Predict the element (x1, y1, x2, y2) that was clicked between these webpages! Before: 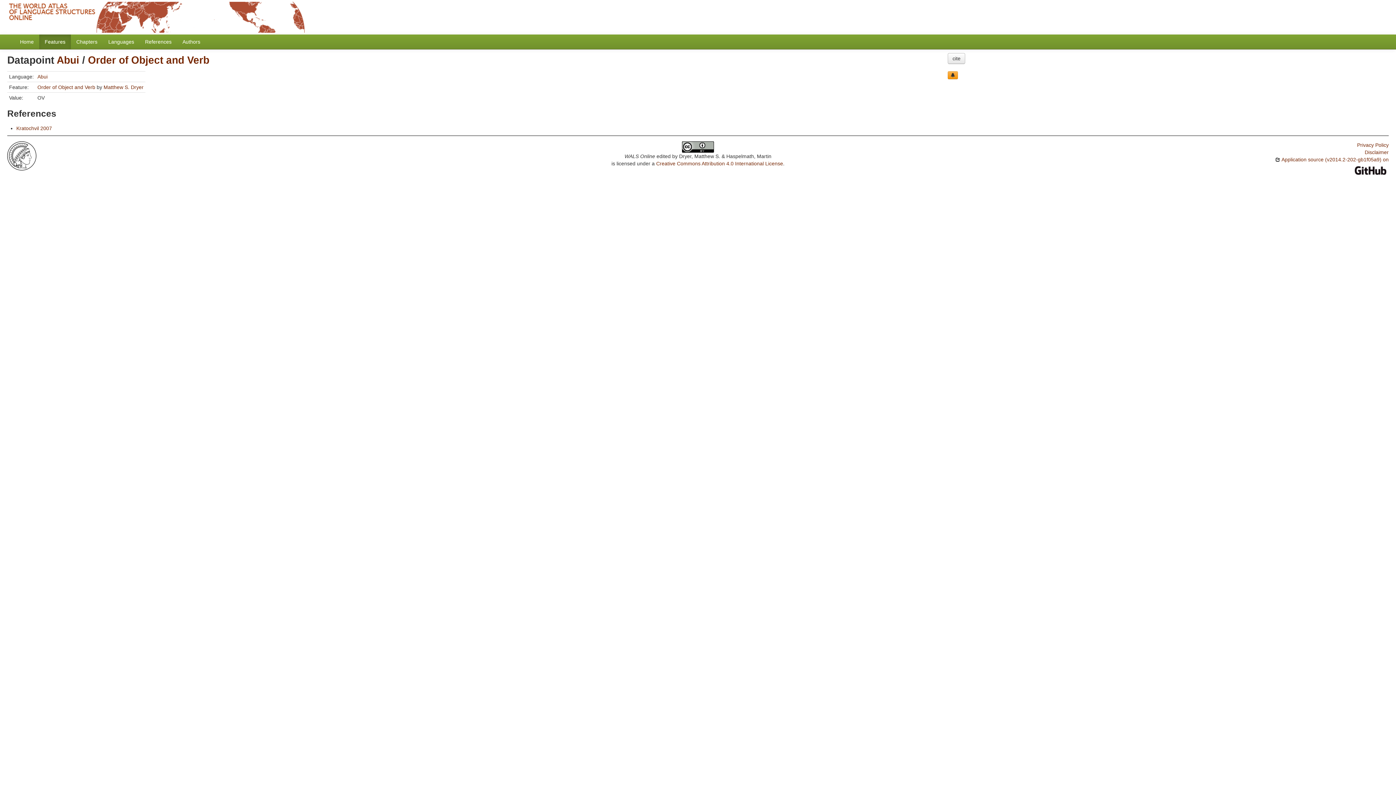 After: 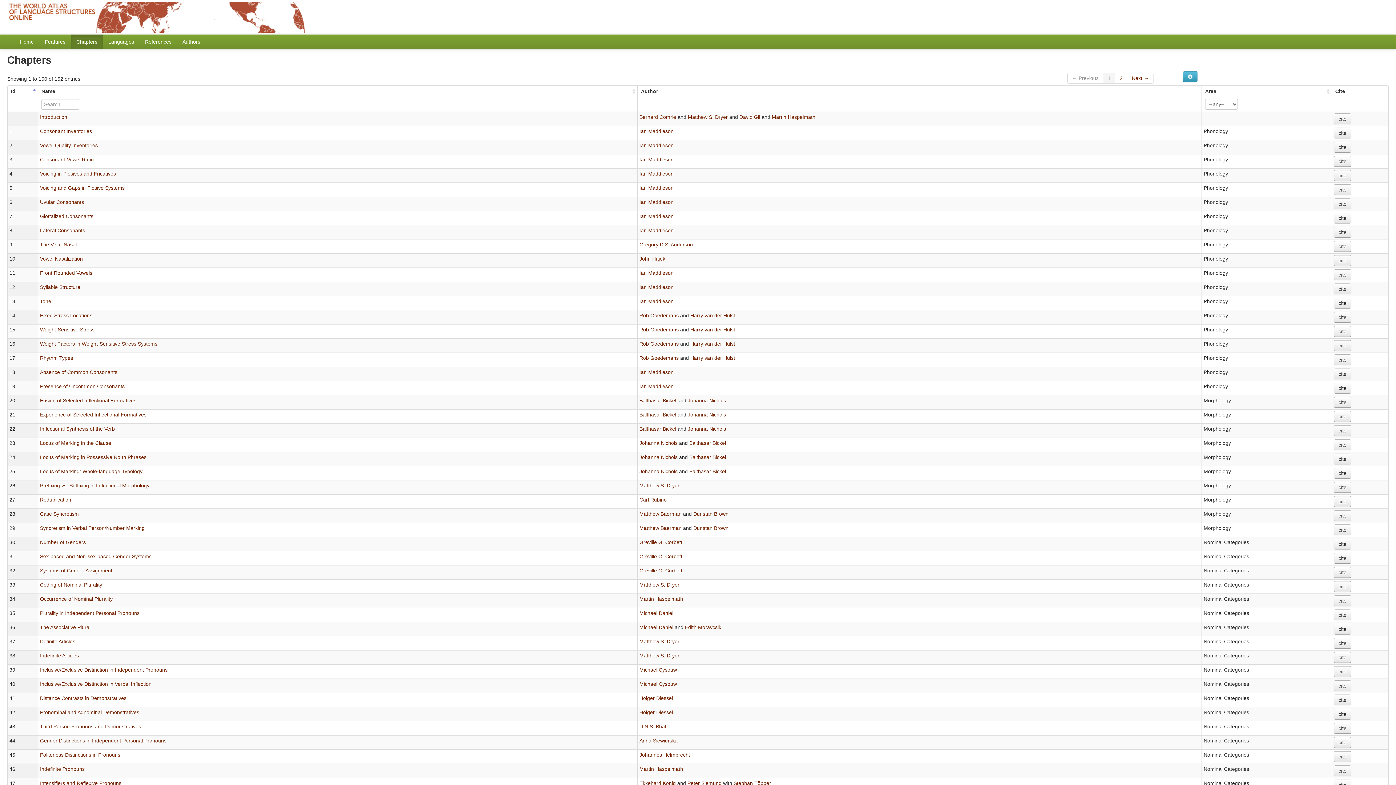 Action: label: Chapters bbox: (70, 34, 102, 49)